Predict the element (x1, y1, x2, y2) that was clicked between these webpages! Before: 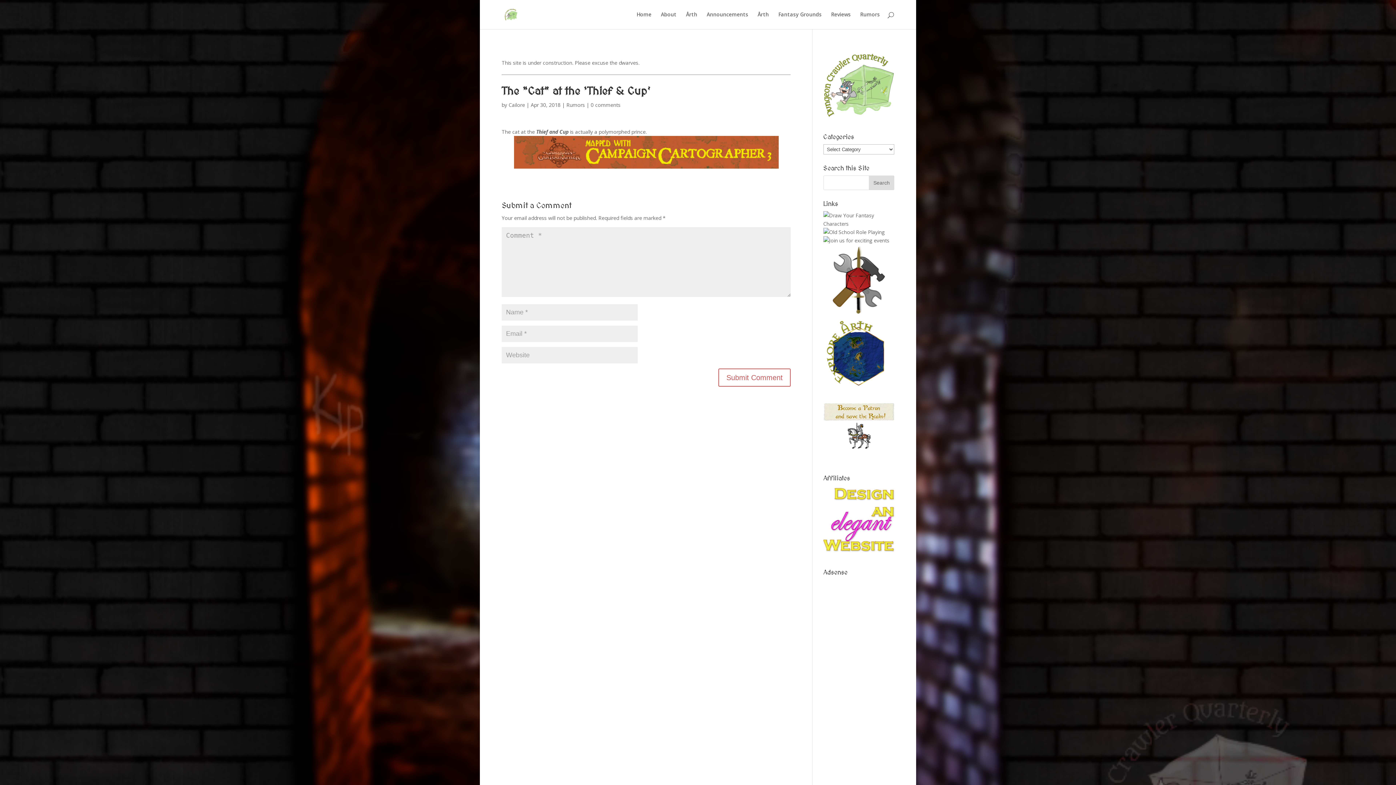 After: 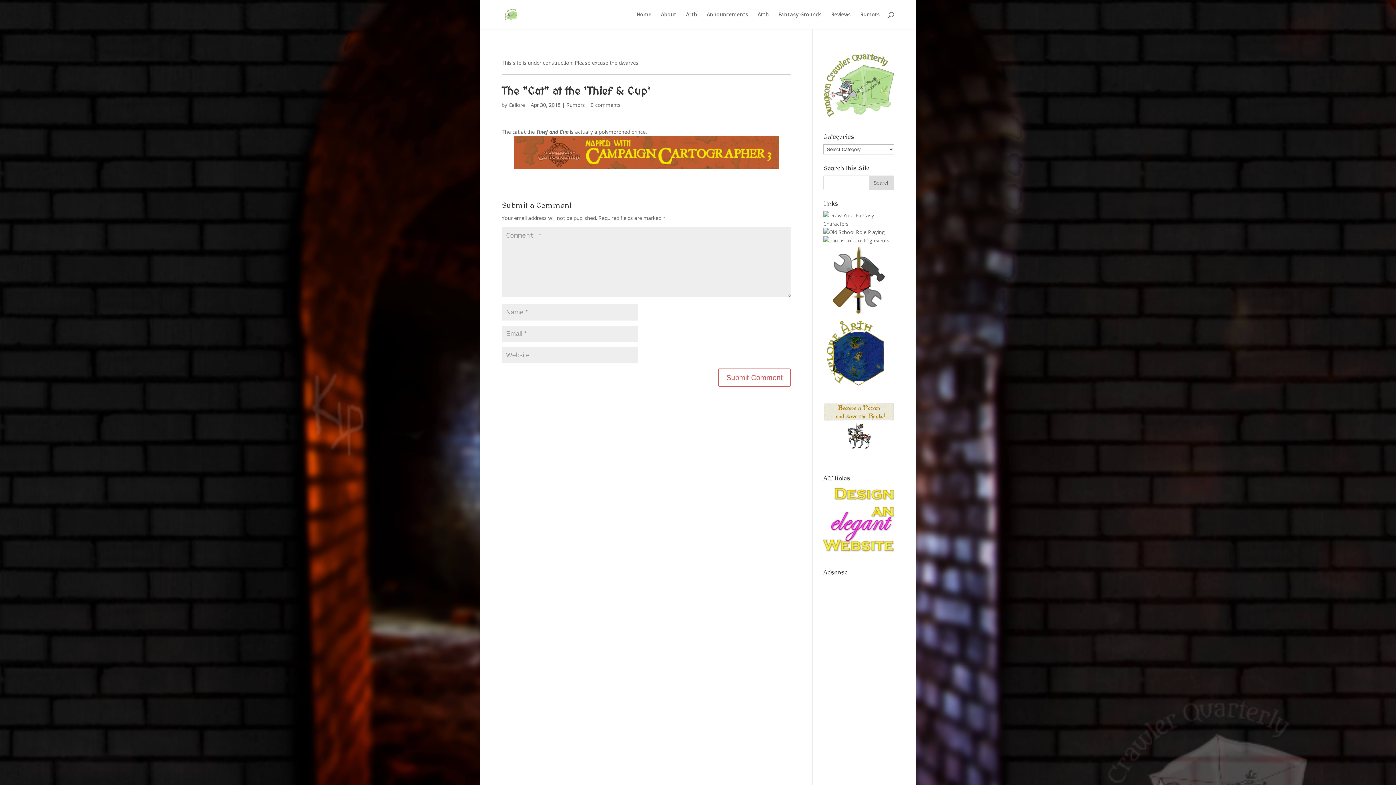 Action: bbox: (823, 237, 889, 244)